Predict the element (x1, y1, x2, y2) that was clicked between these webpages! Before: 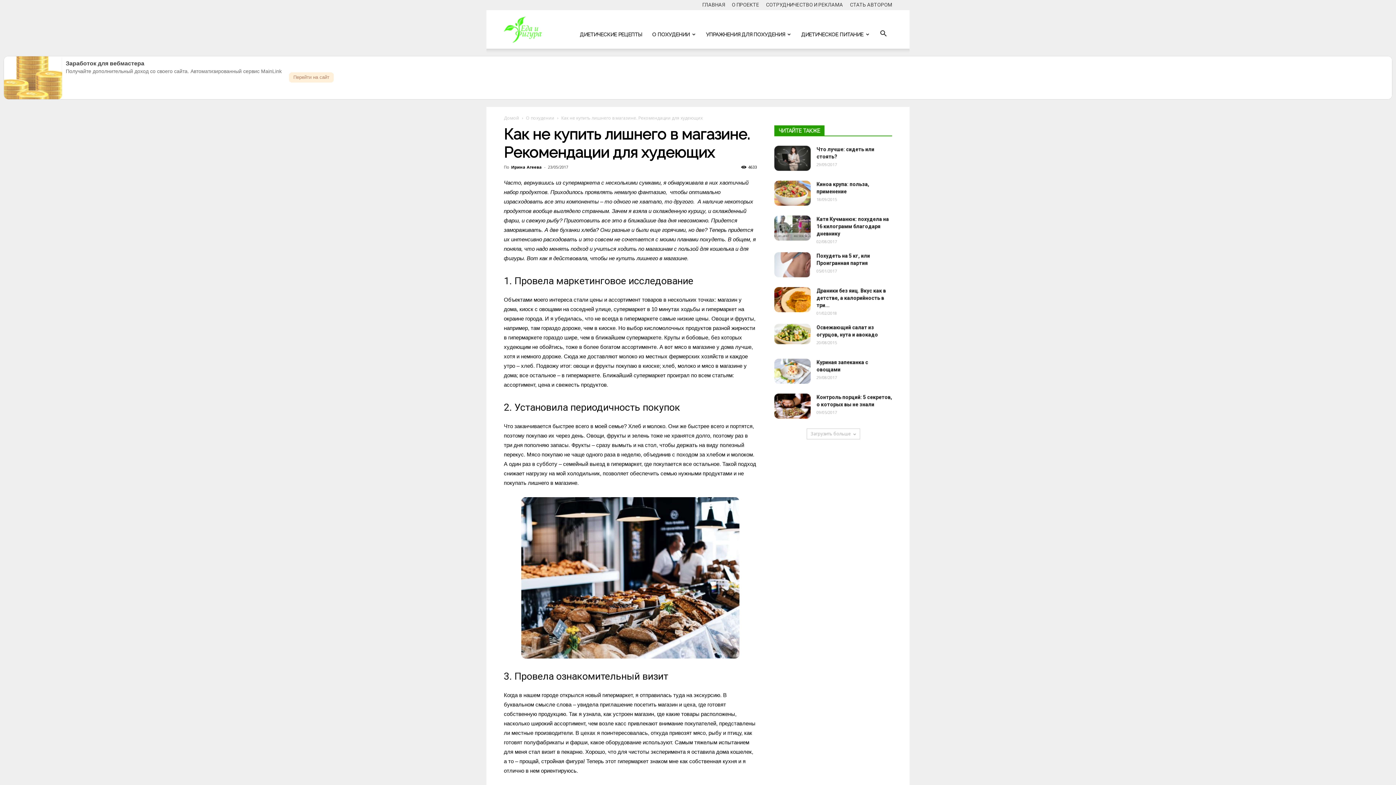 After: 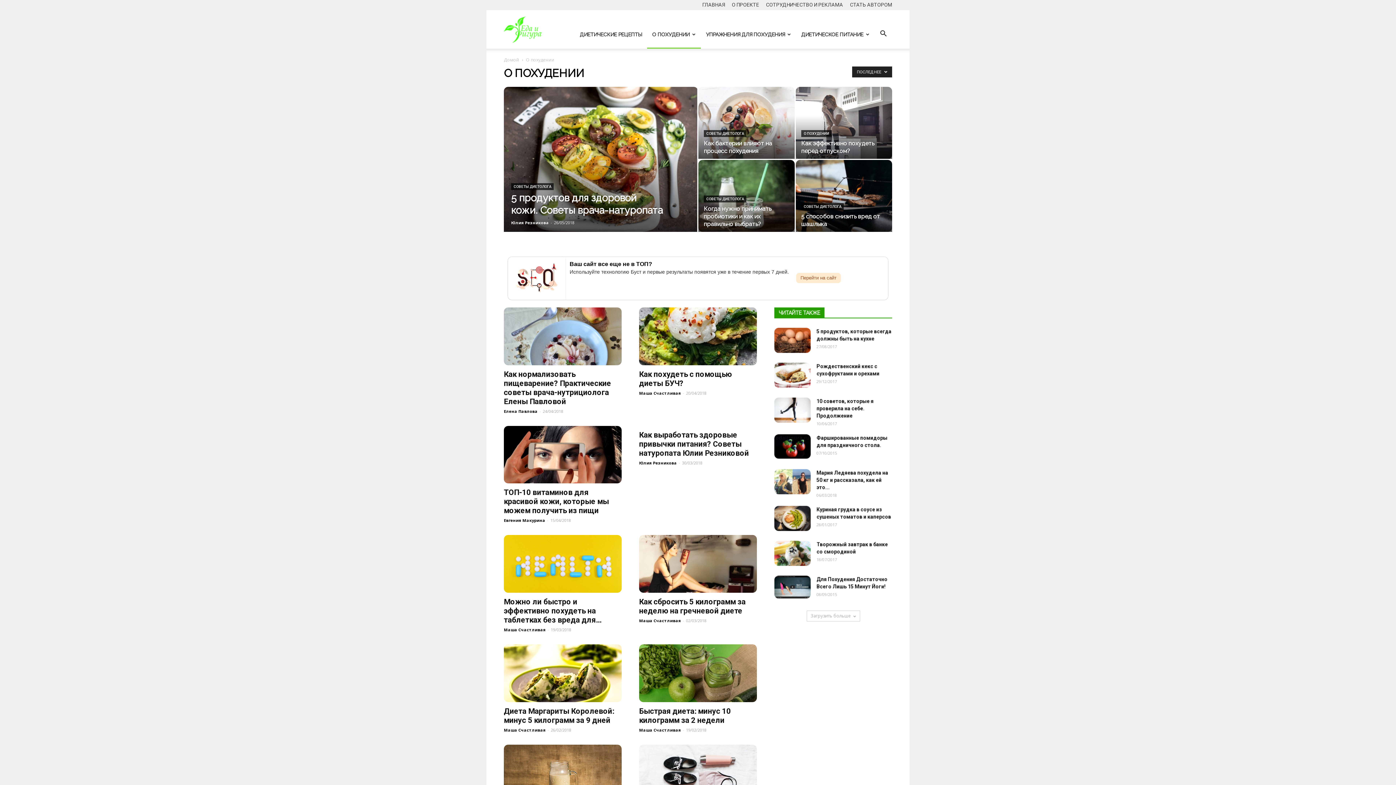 Action: label: О похудении bbox: (526, 114, 554, 121)